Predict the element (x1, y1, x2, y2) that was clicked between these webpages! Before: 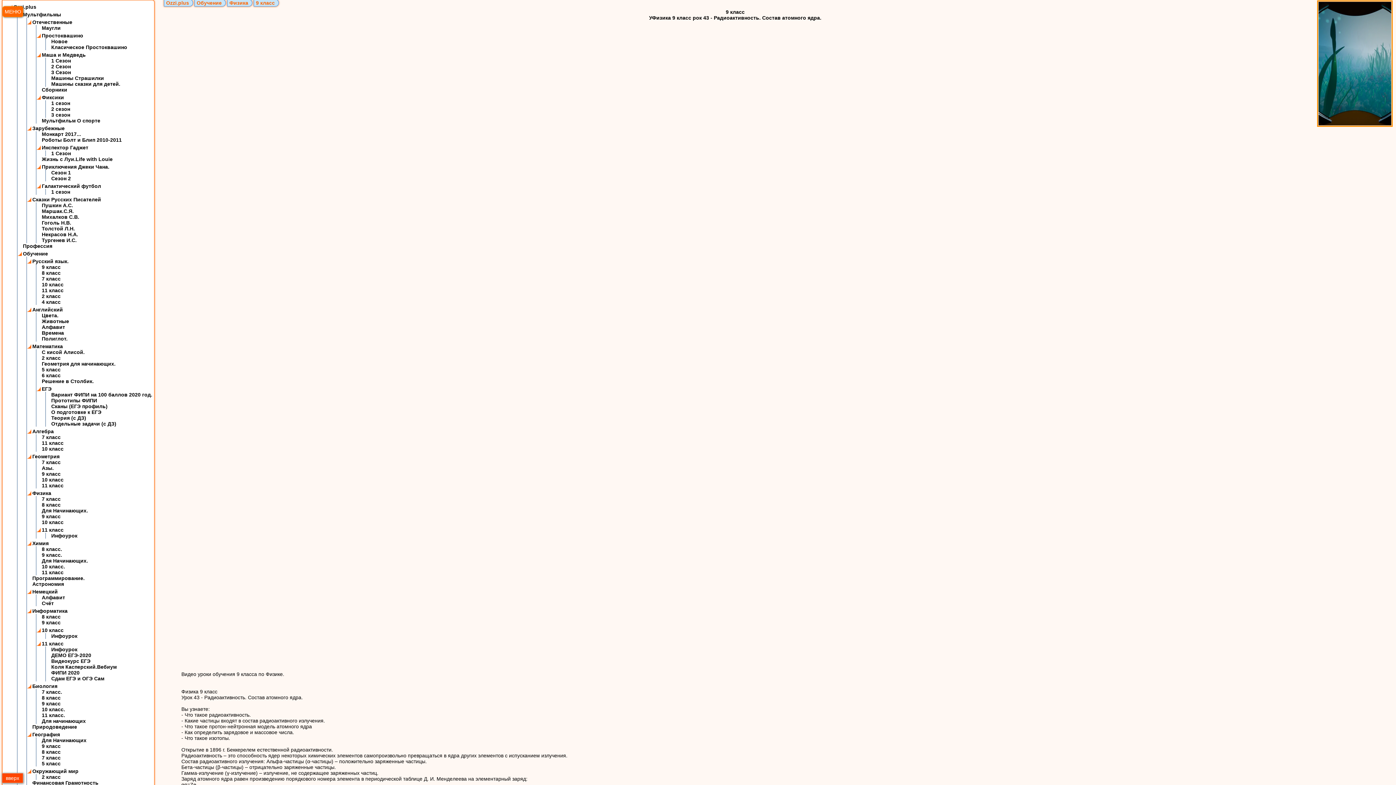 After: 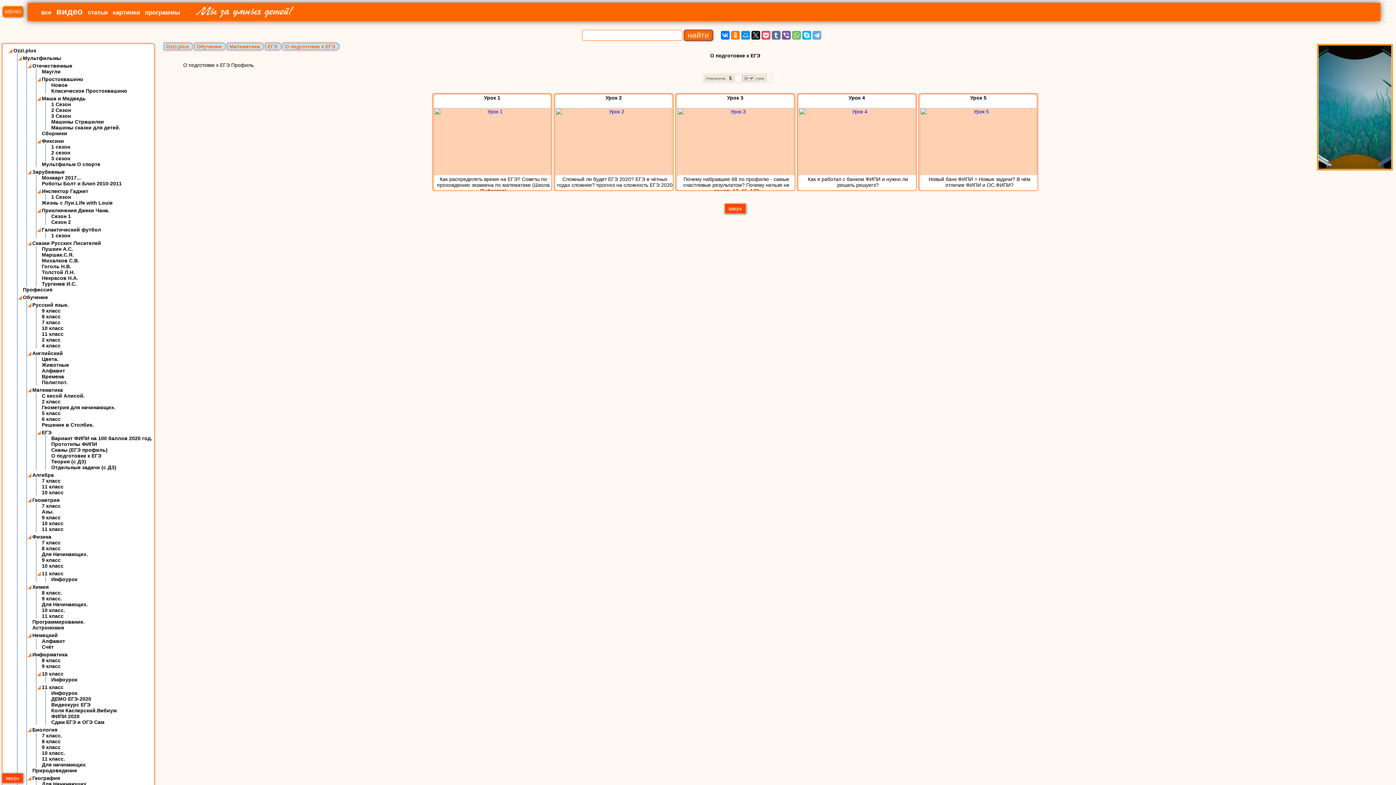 Action: bbox: (51, 409, 101, 415) label: О подготовке к ЕГЭ